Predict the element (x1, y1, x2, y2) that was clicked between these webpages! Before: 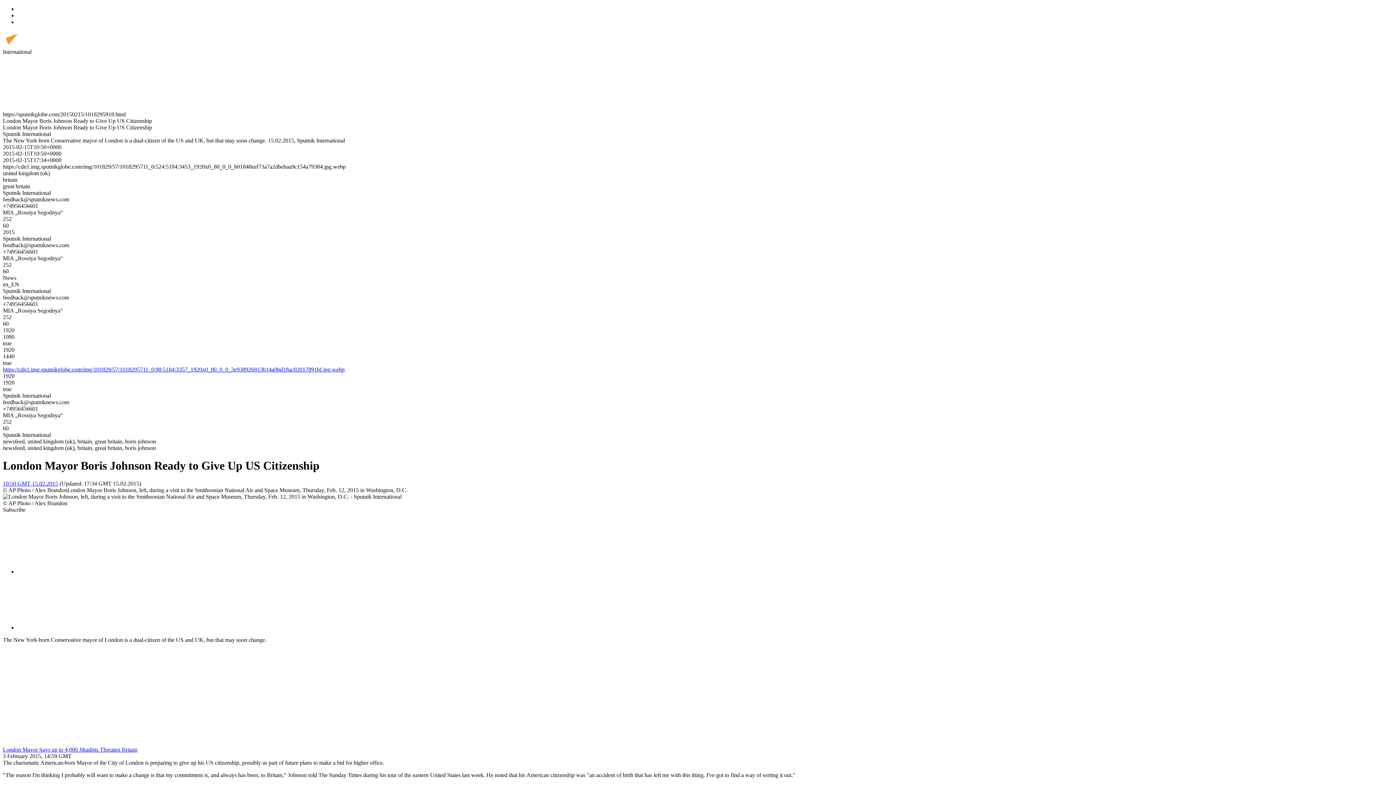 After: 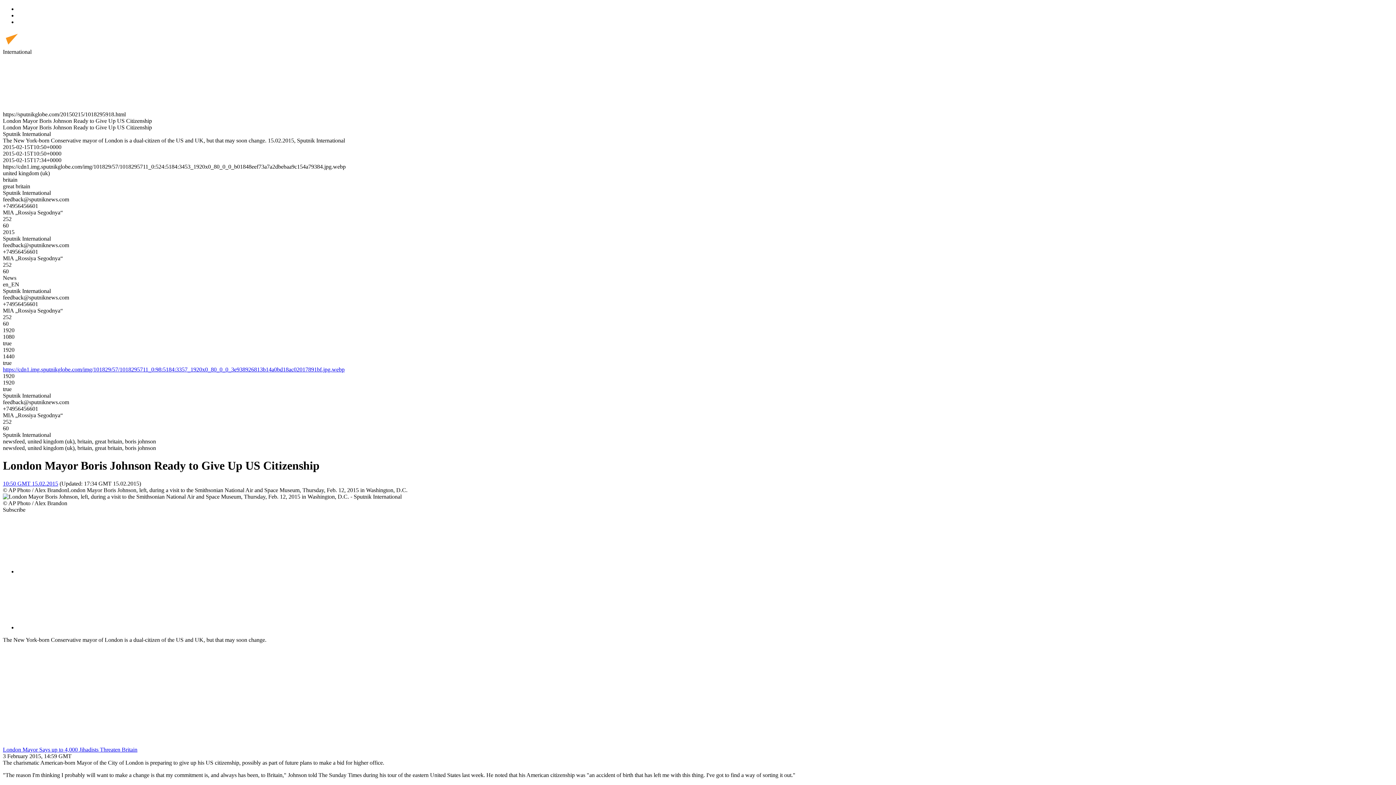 Action: bbox: (2, 104, 112, 110)